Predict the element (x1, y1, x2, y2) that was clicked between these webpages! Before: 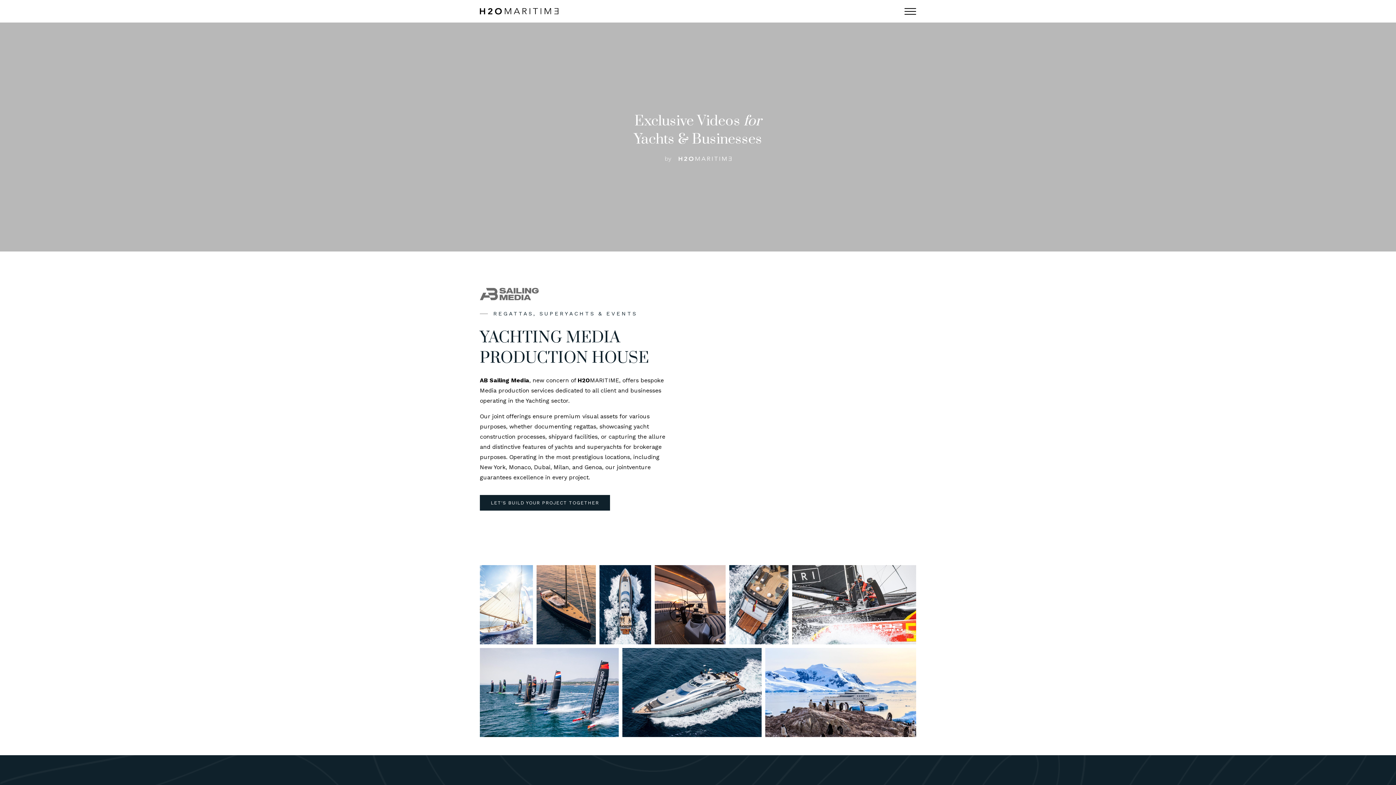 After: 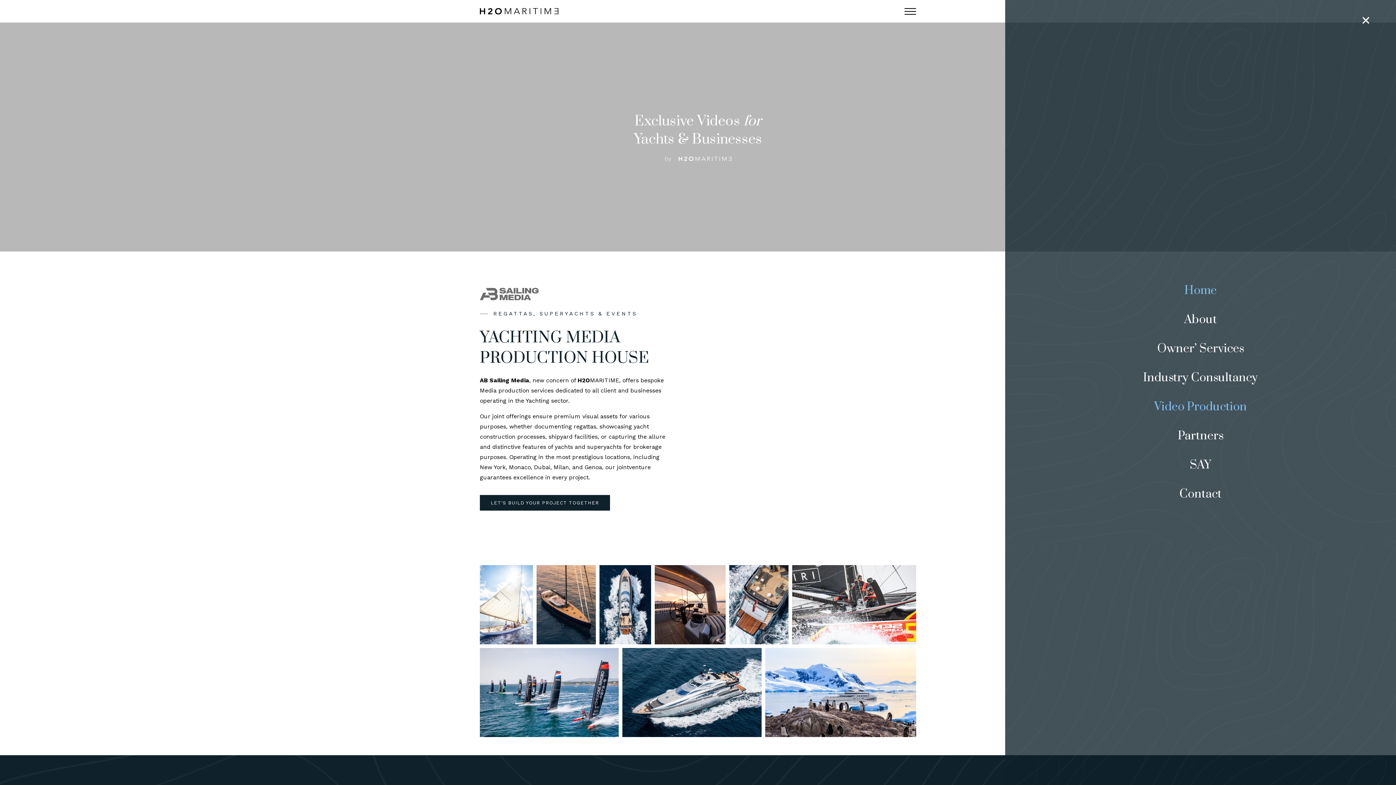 Action: bbox: (904, 5, 916, 17)